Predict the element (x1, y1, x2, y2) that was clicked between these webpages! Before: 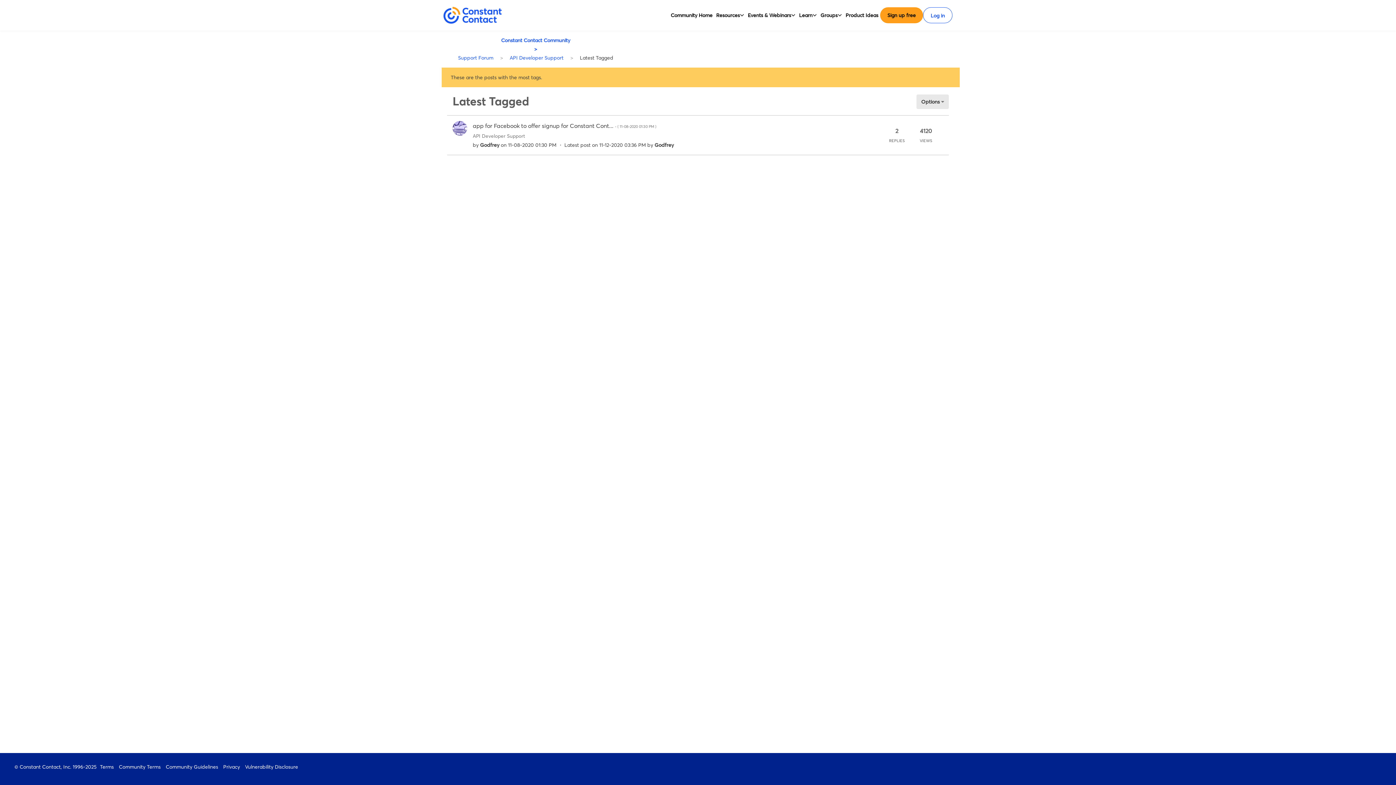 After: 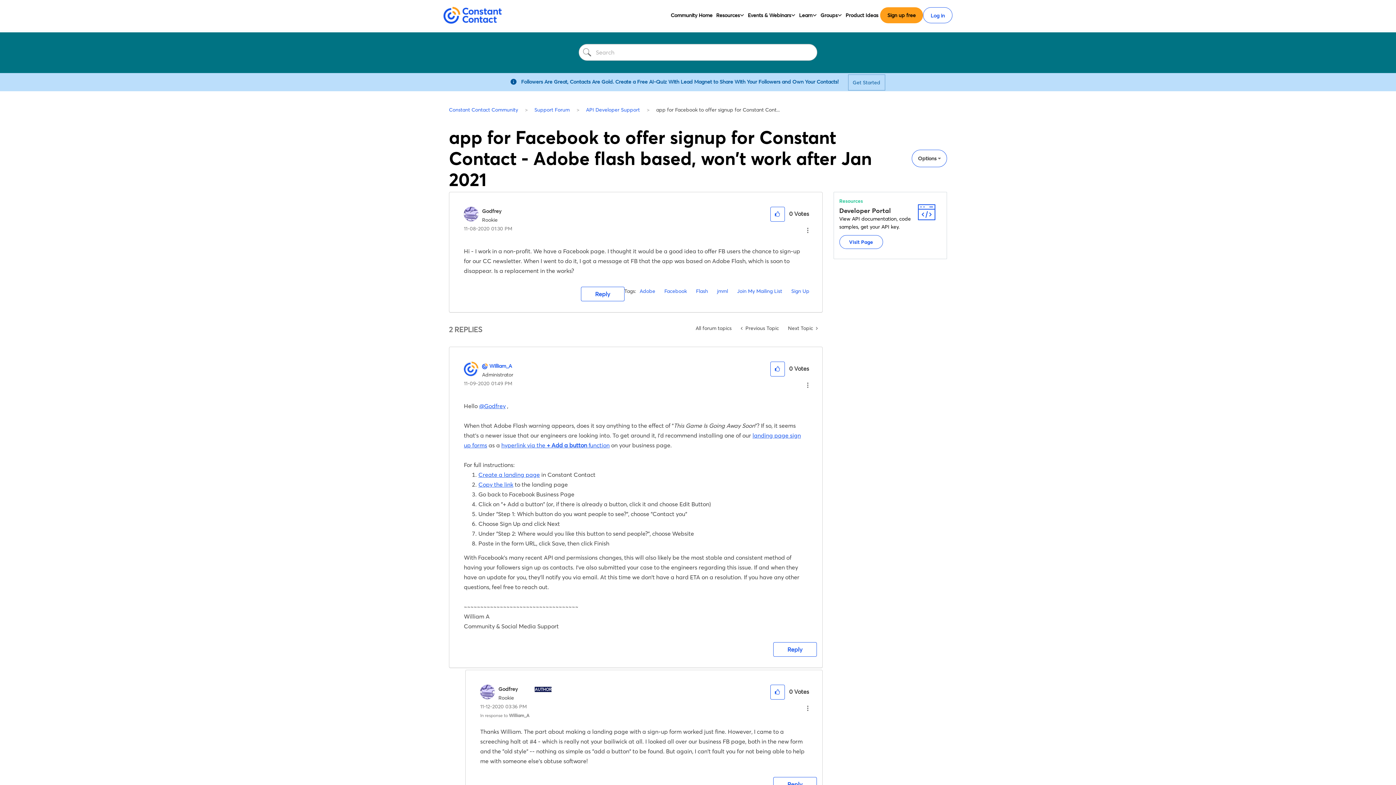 Action: label: app for Facebook to offer signup for Constant Cont... - ( ‎11-08-2020 01:30 PM ) bbox: (472, 122, 656, 129)